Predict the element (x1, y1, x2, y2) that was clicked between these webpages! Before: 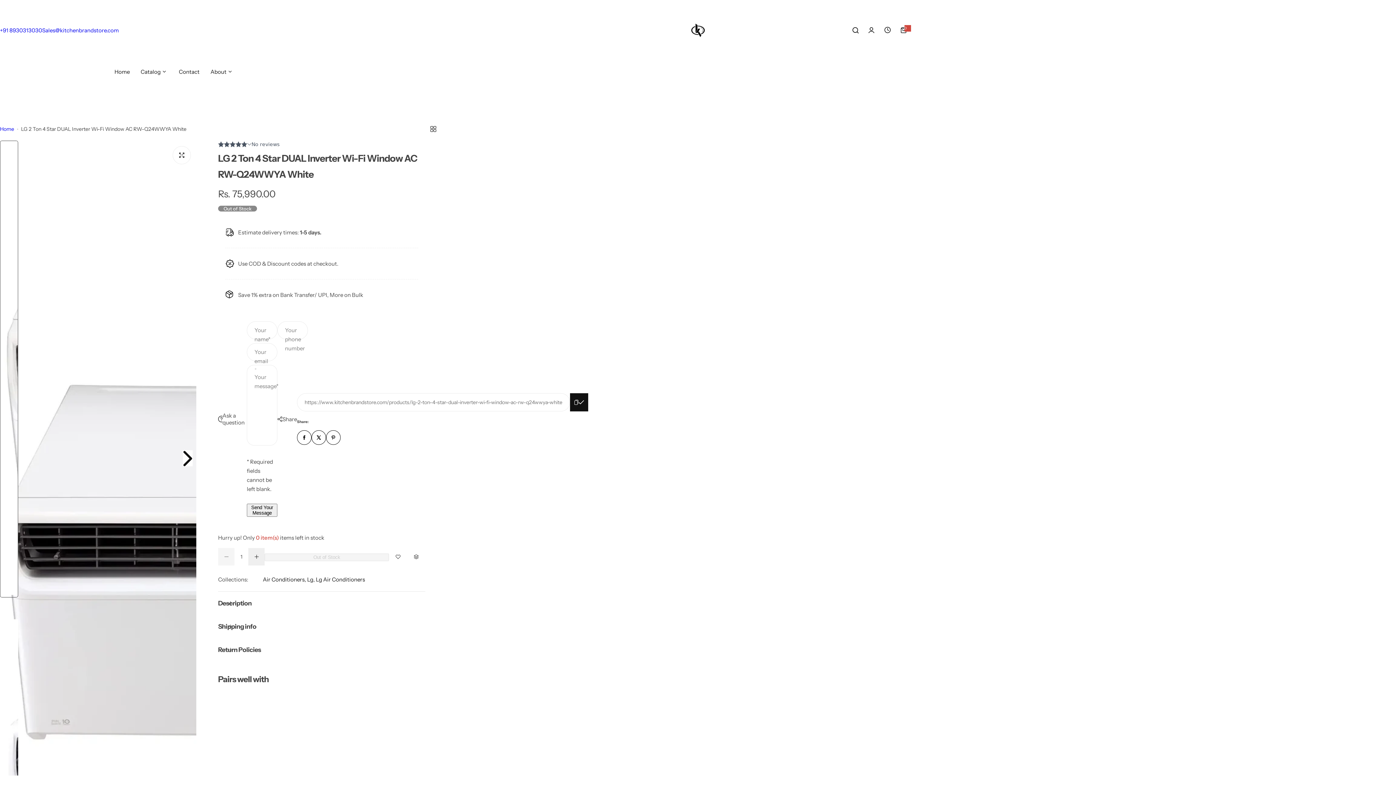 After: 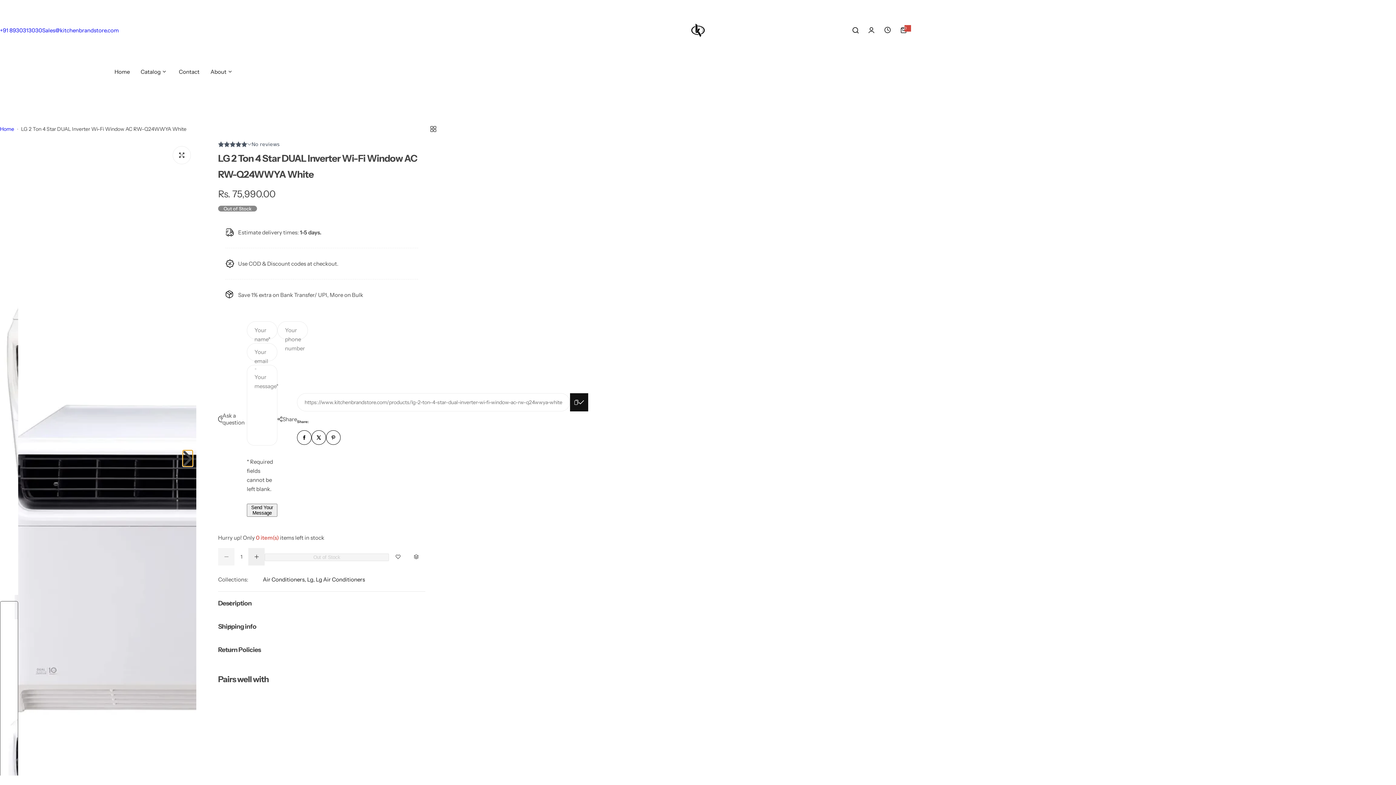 Action: label: Next slide bbox: (182, 450, 192, 466)